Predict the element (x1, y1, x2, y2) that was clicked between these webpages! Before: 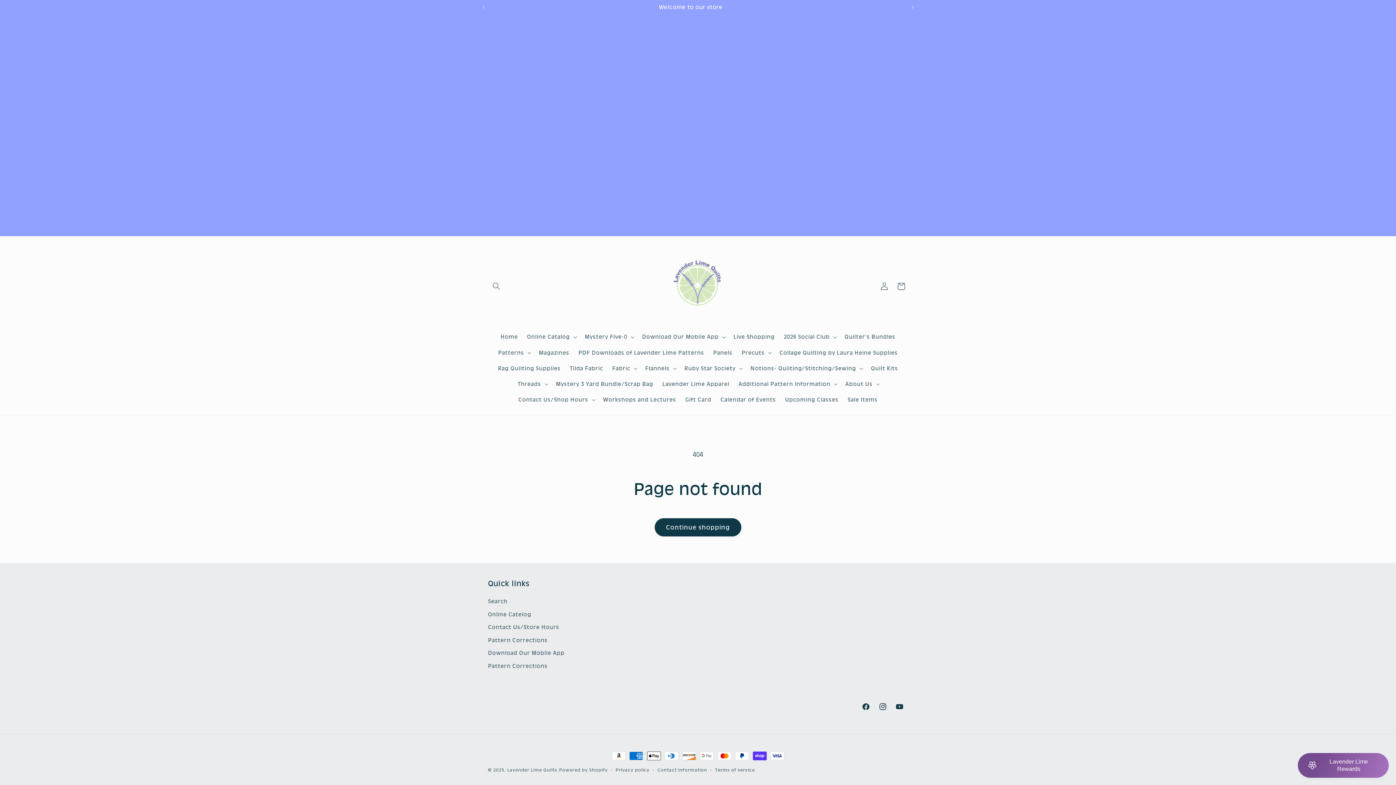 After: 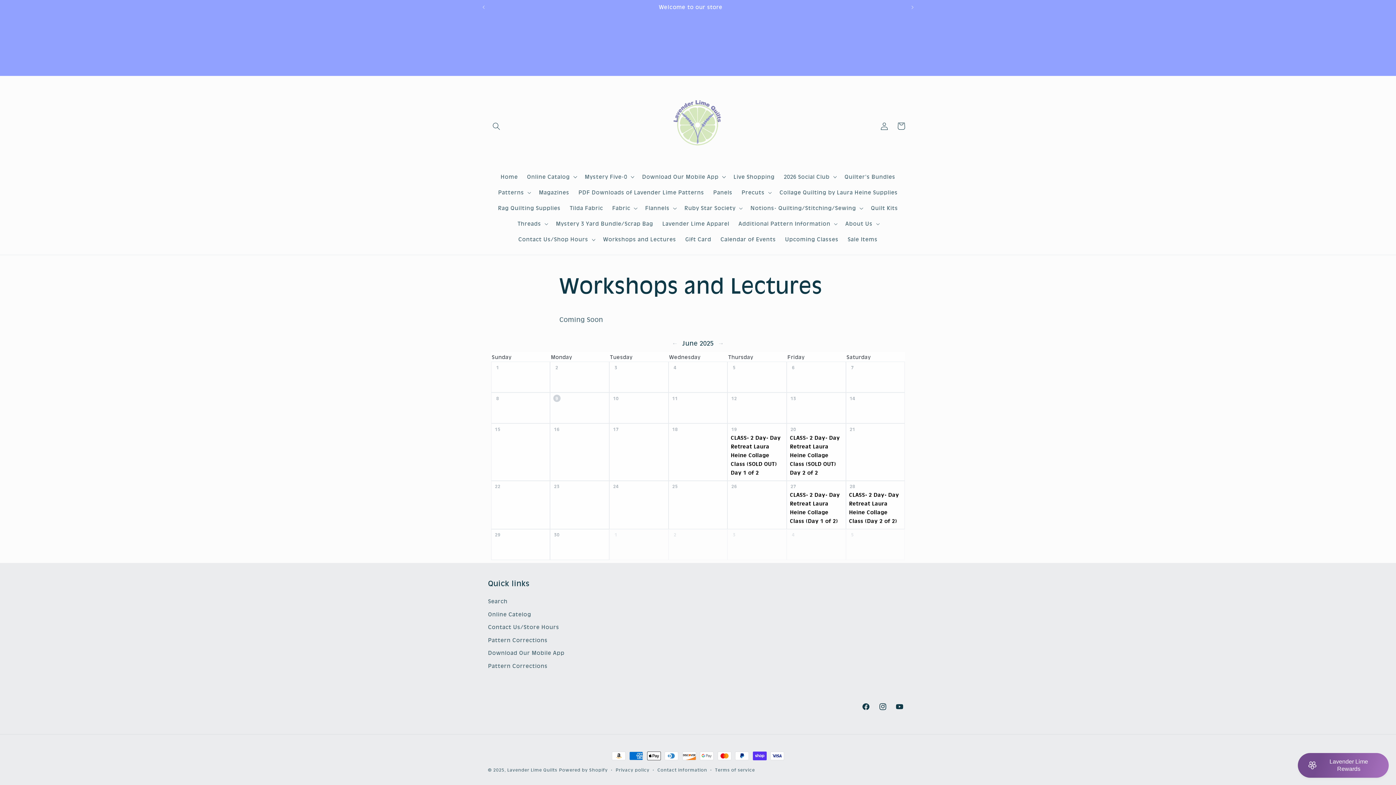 Action: label: Workshops and Lectures bbox: (598, 392, 680, 407)